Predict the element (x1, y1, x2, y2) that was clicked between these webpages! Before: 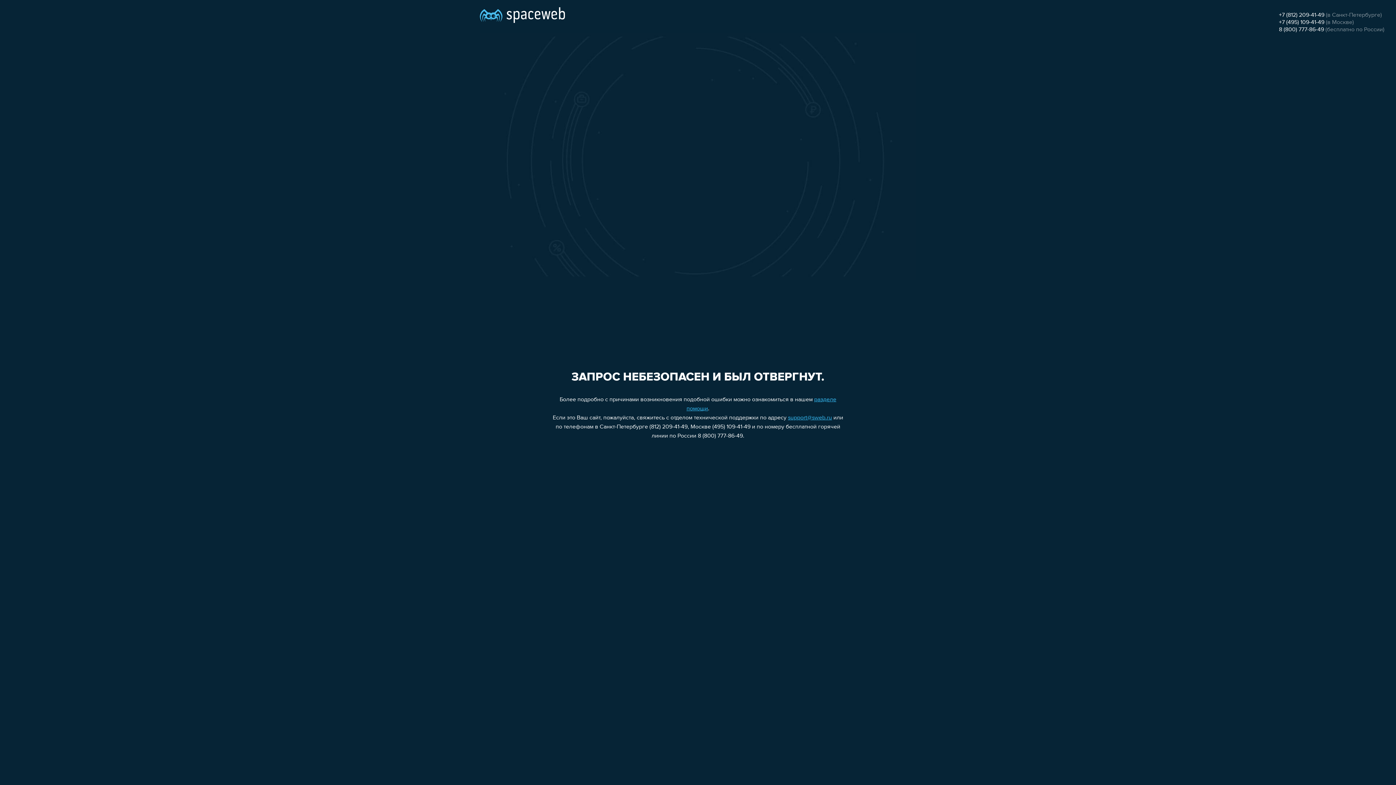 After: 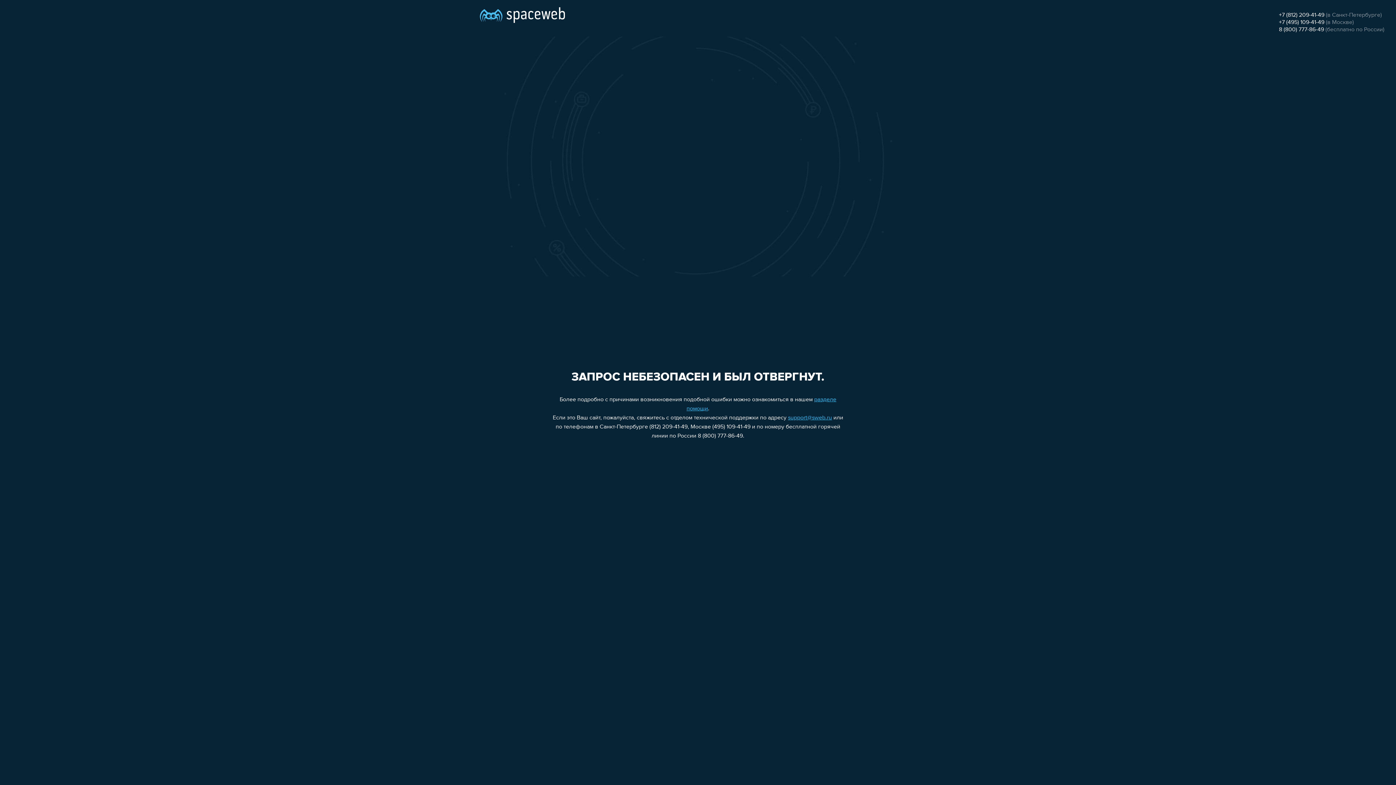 Action: label: +7 (812) 209-41-49 bbox: (1279, 12, 1324, 18)